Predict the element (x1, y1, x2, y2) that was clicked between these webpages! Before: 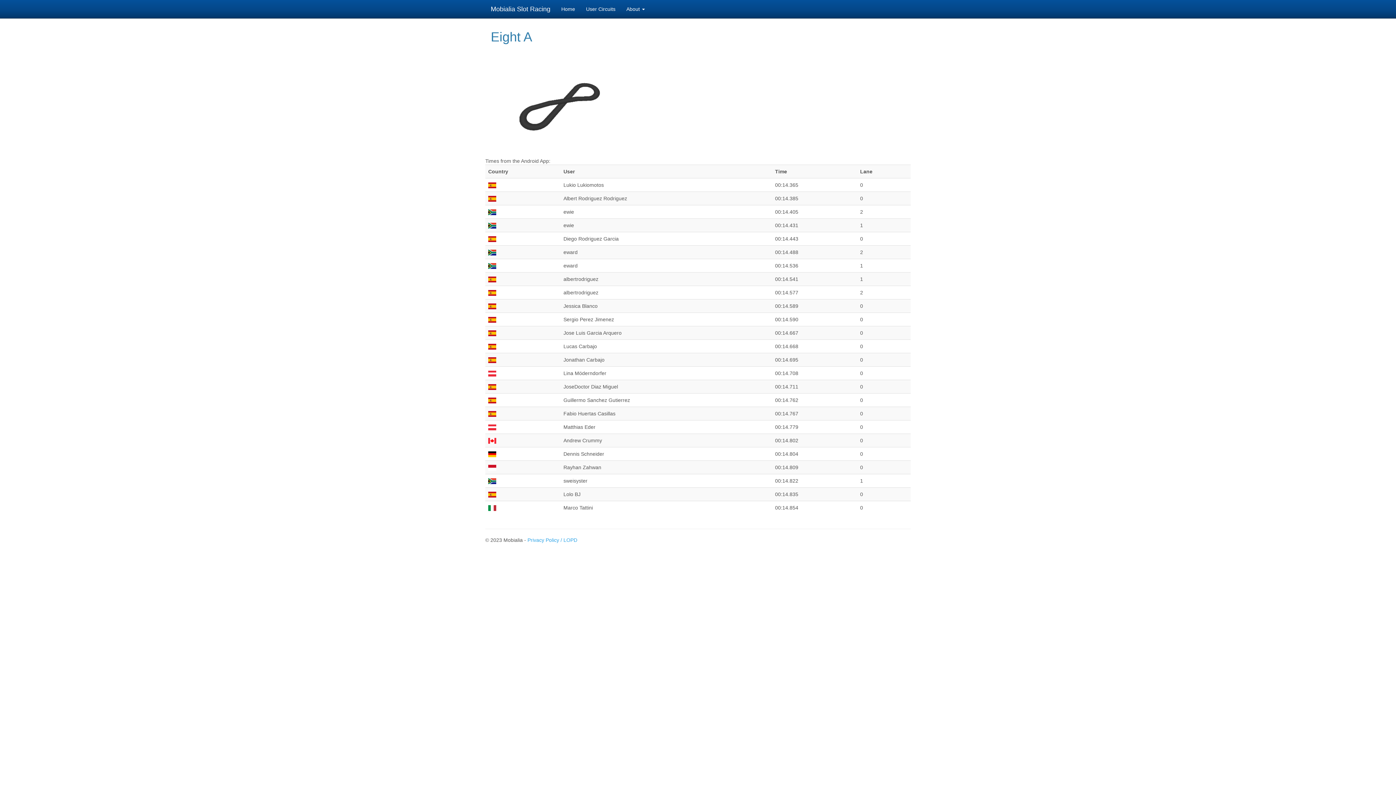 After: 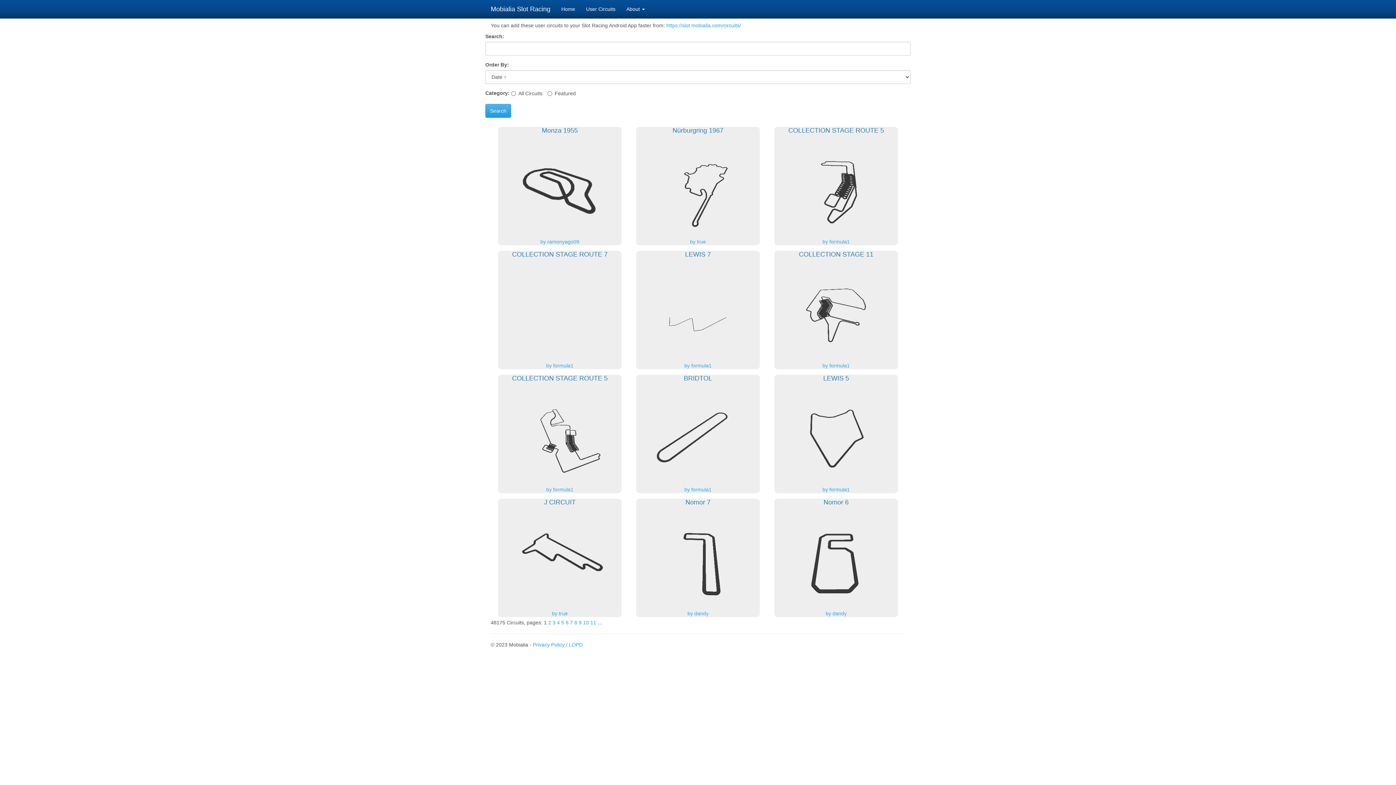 Action: bbox: (580, 0, 621, 18) label: User Circuits